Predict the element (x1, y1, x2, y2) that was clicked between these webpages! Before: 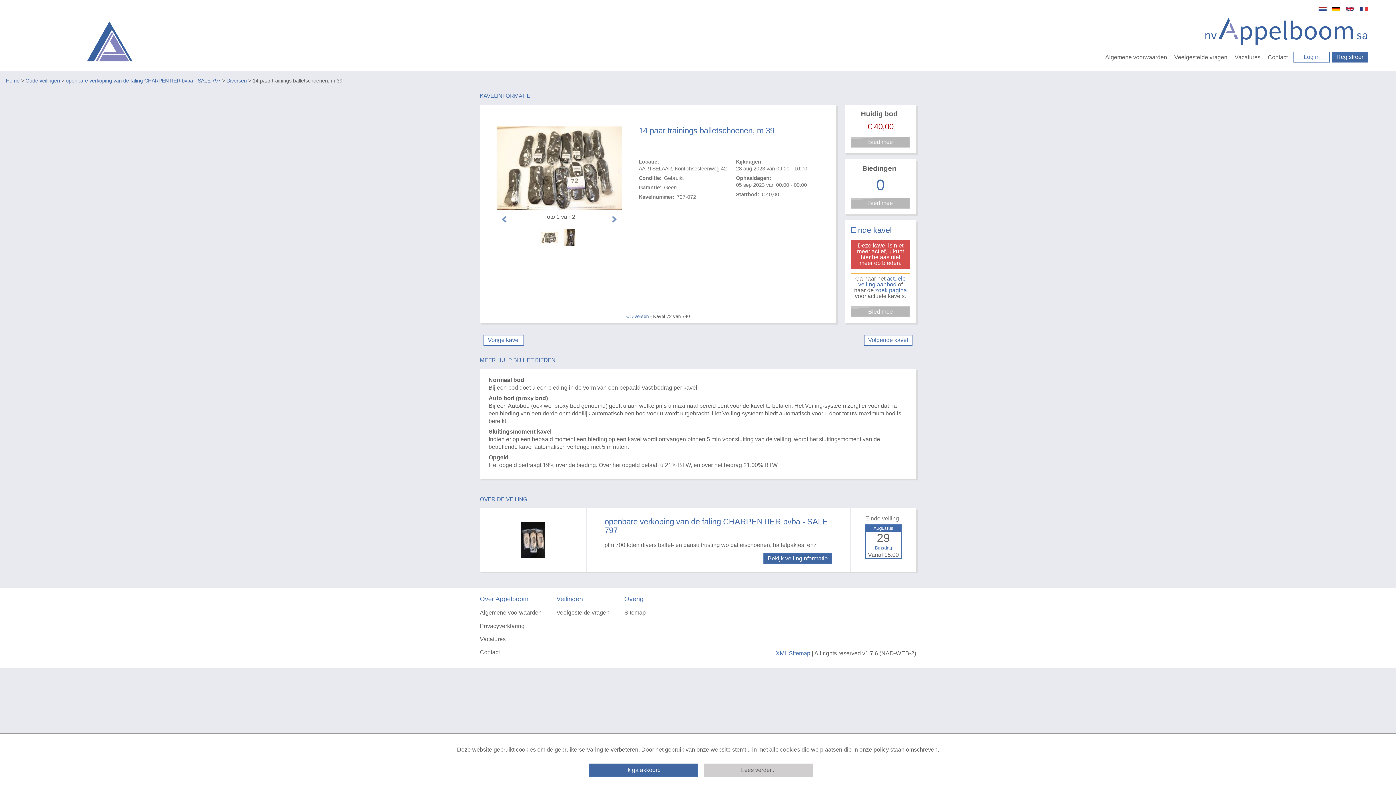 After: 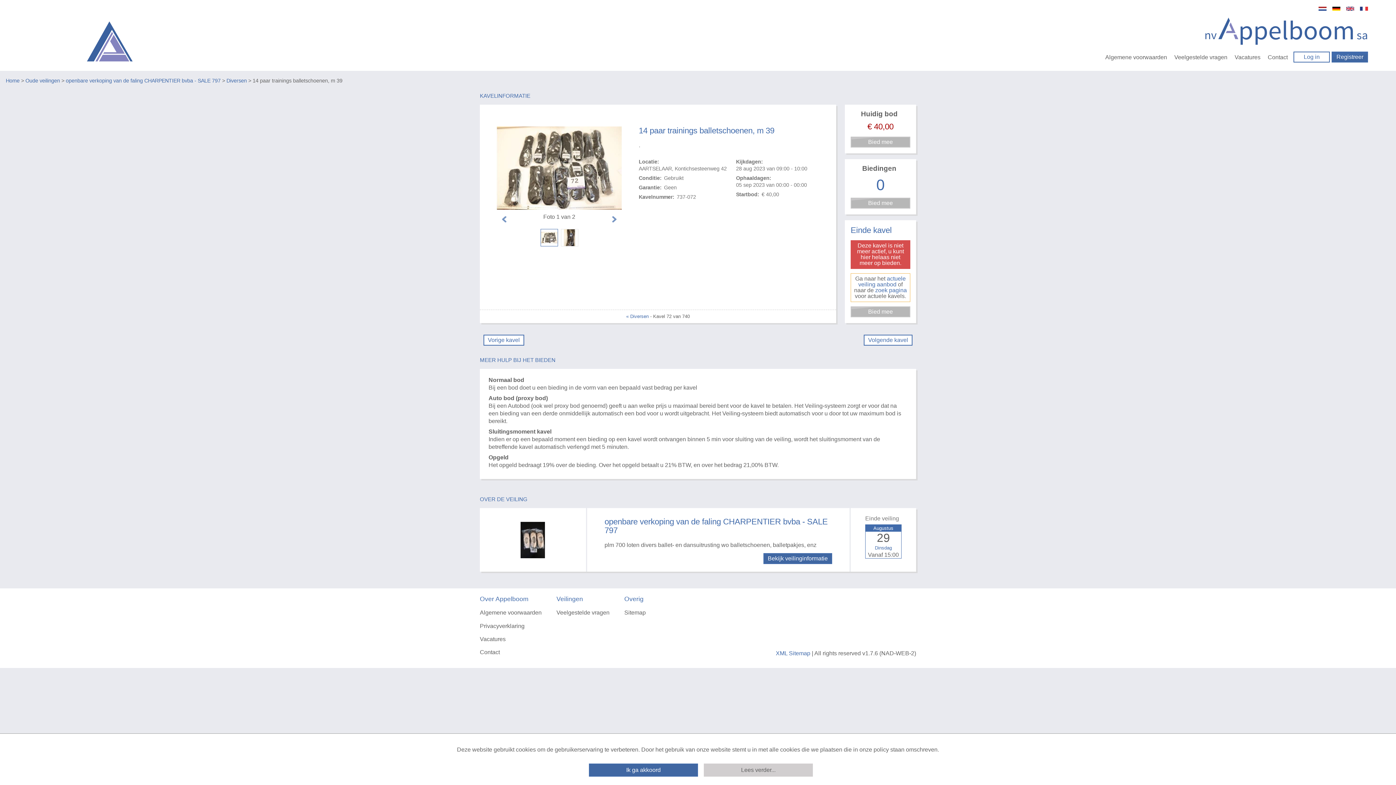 Action: label: Nederlands bbox: (1318, 5, 1326, 11)